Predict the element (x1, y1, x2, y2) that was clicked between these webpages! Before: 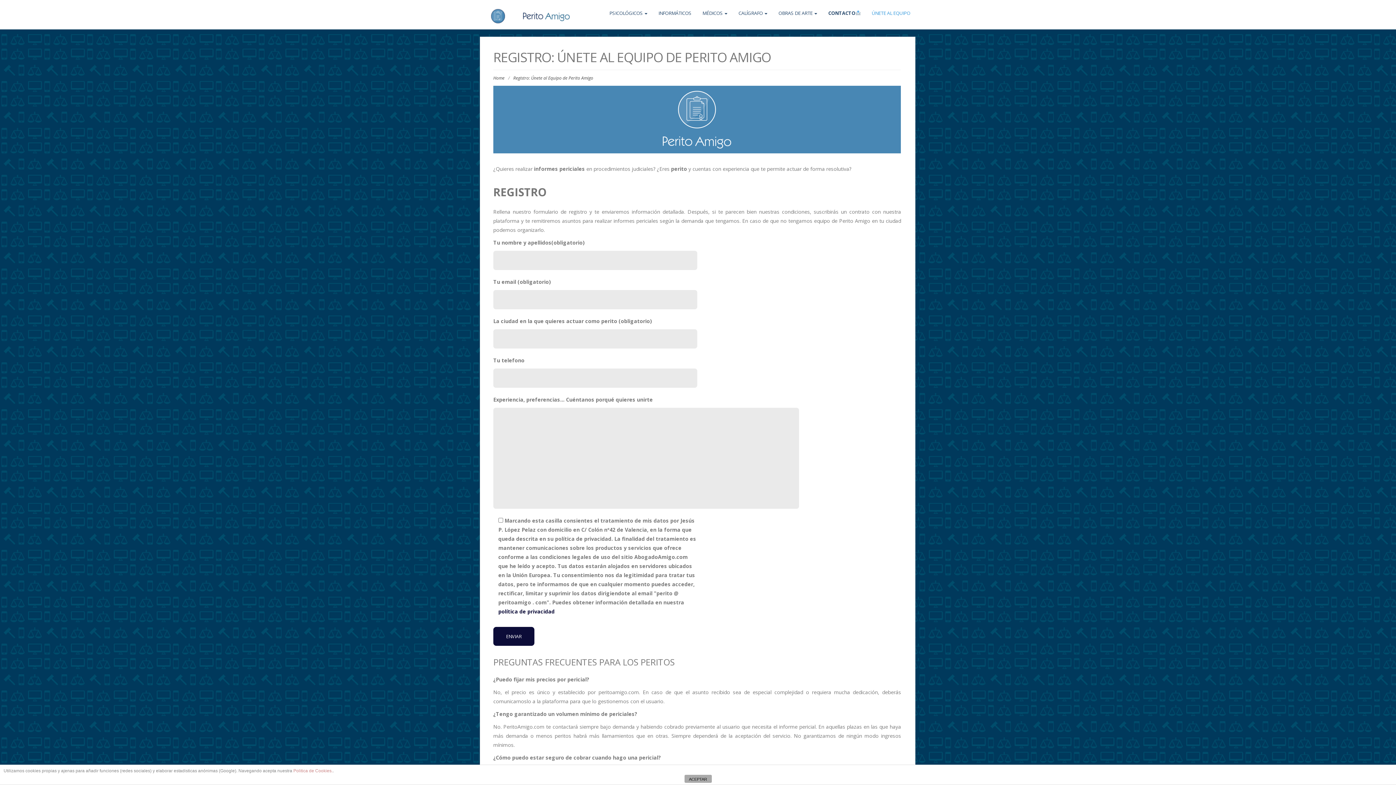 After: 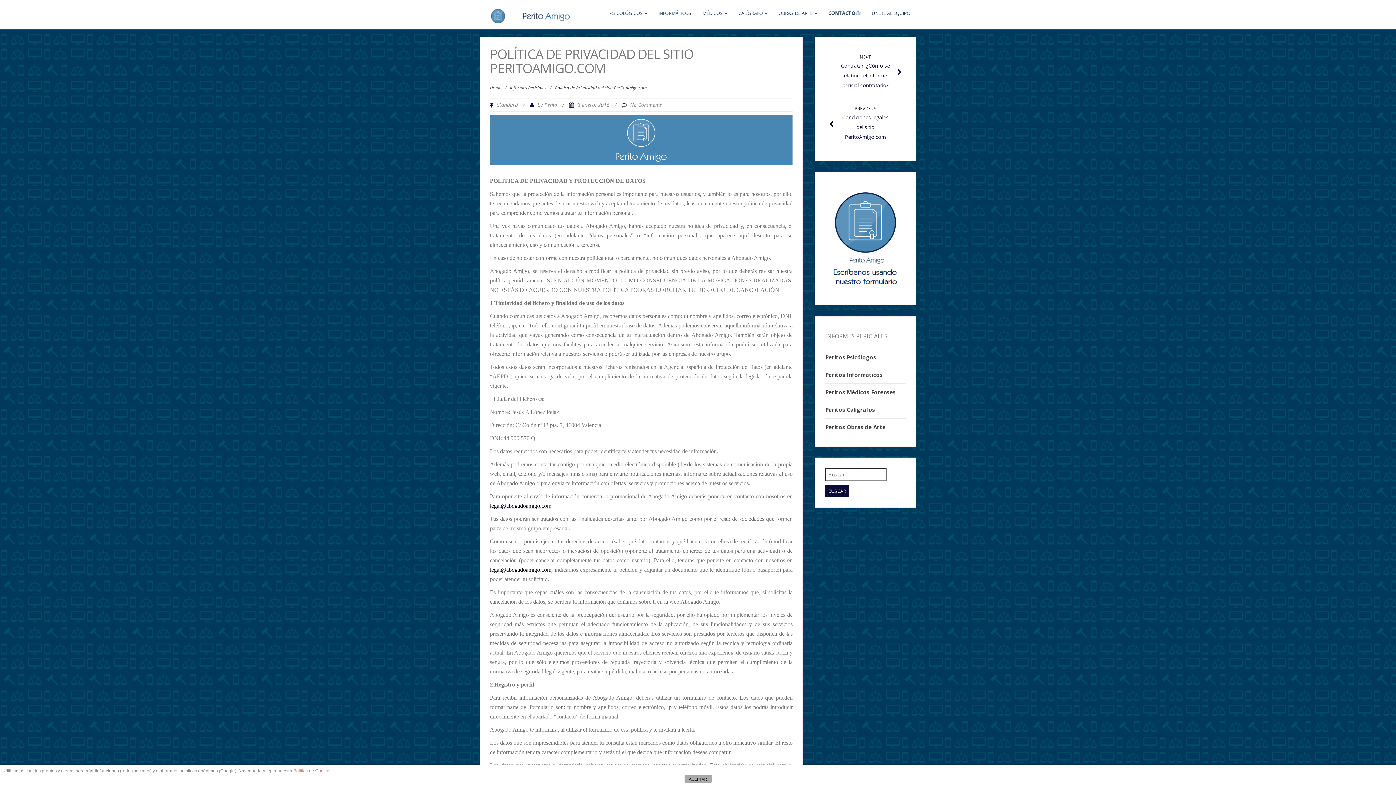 Action: bbox: (498, 608, 554, 615) label: política de privacidad